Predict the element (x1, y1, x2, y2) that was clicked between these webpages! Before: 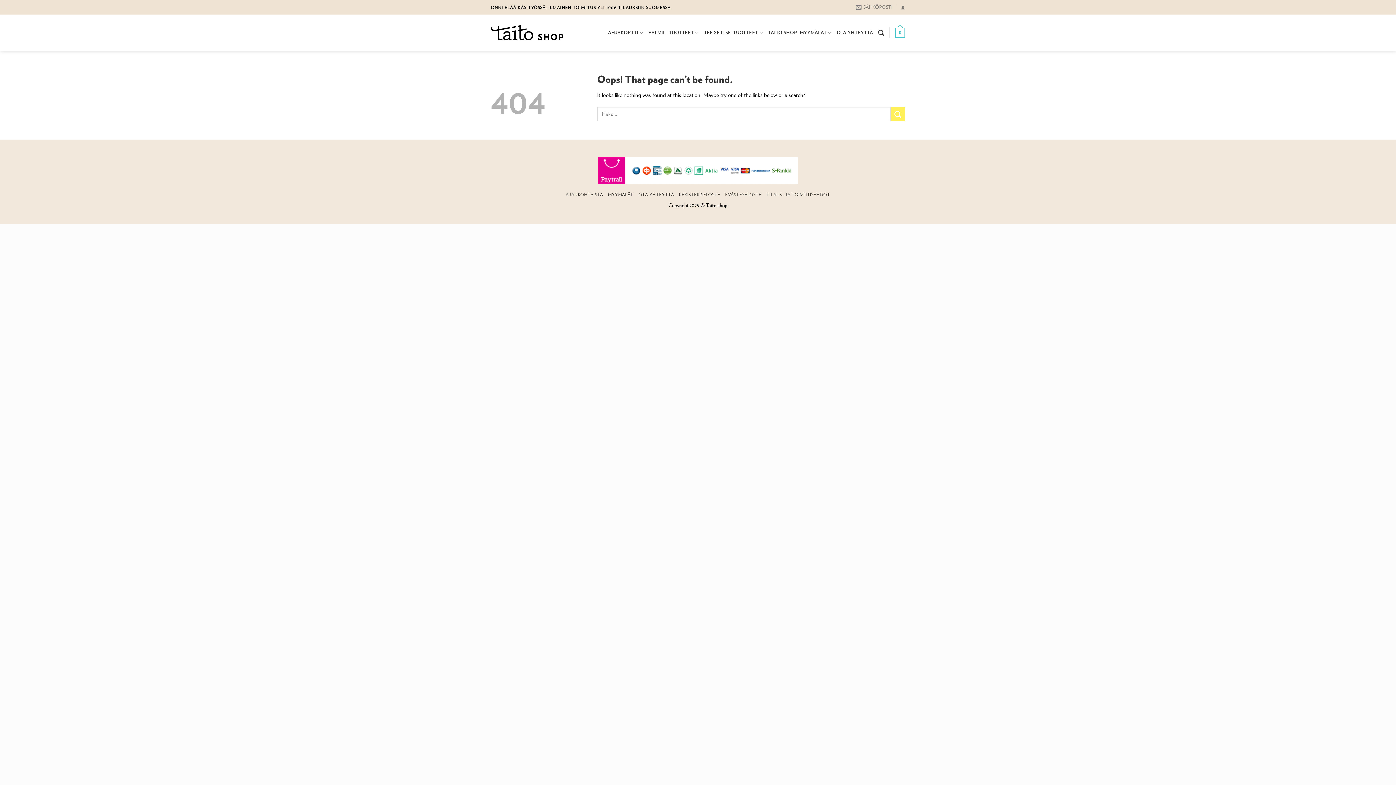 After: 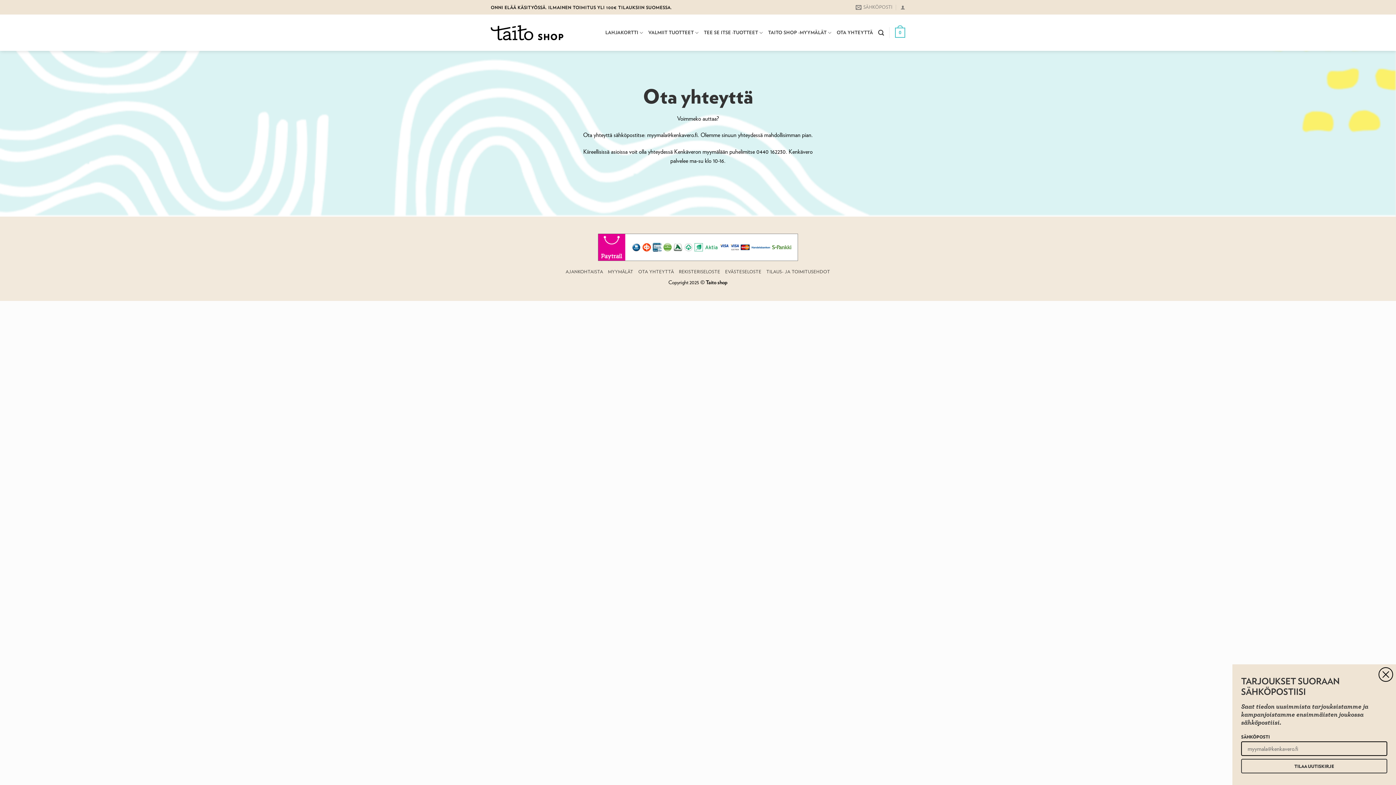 Action: bbox: (638, 192, 674, 197) label: OTA YHTEYTTÄ